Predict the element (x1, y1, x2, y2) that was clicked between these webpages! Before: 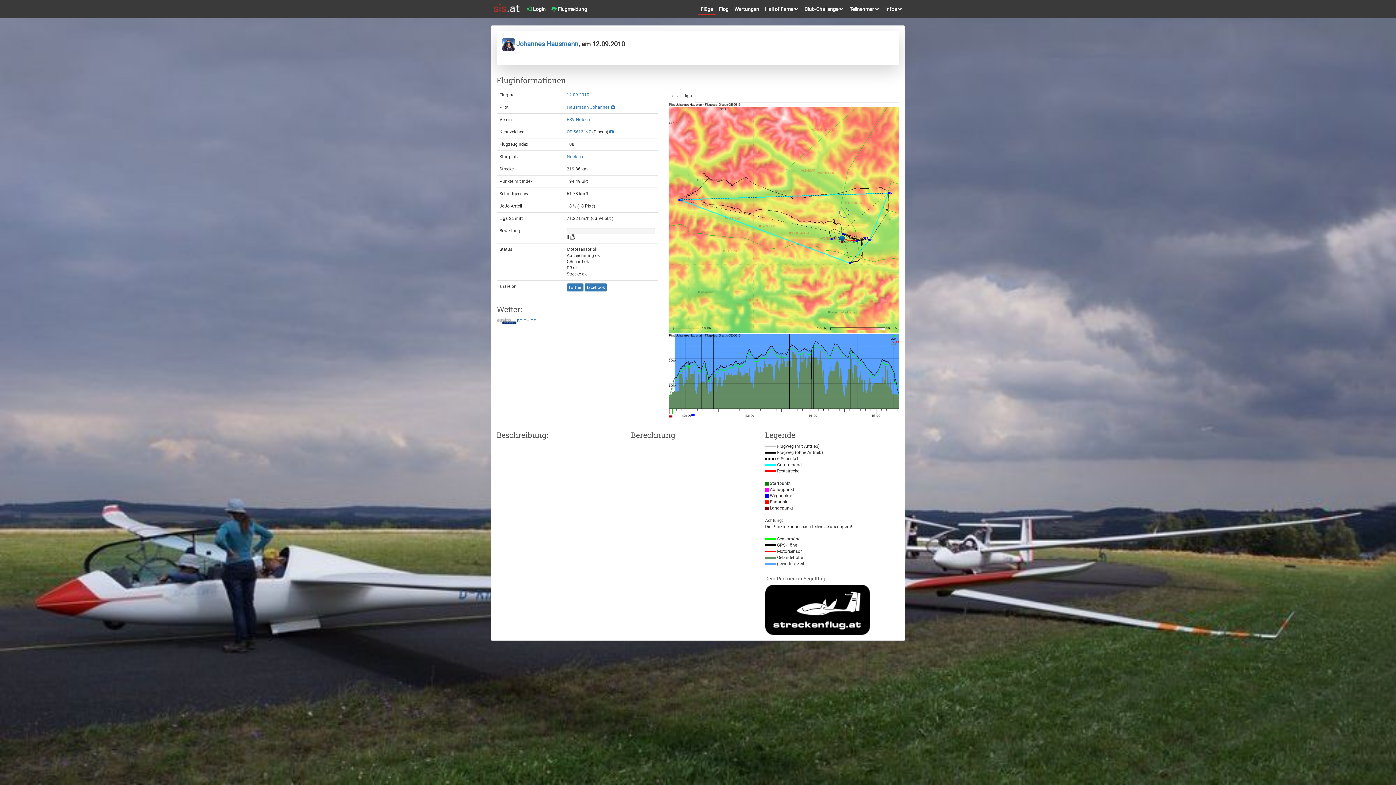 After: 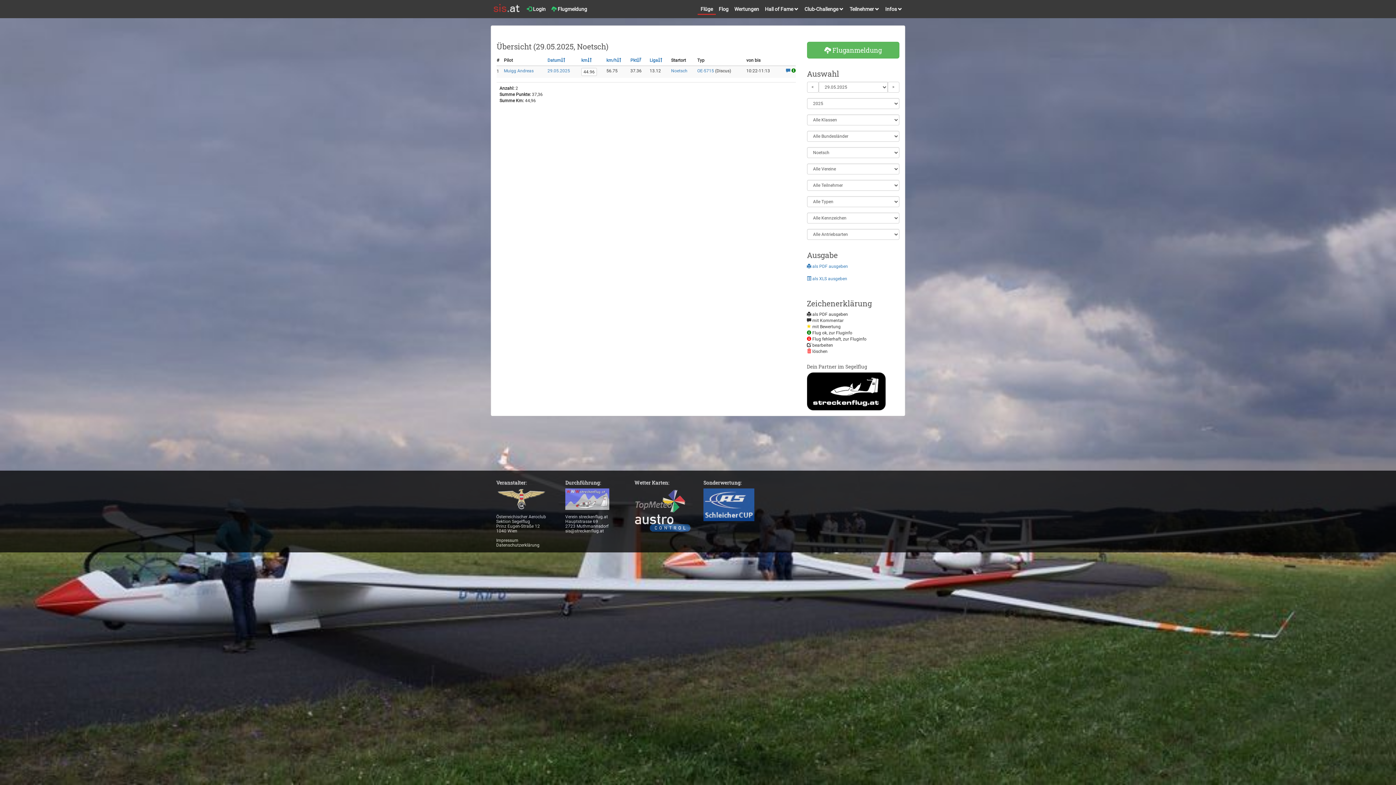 Action: bbox: (566, 154, 583, 159) label: Noetsch